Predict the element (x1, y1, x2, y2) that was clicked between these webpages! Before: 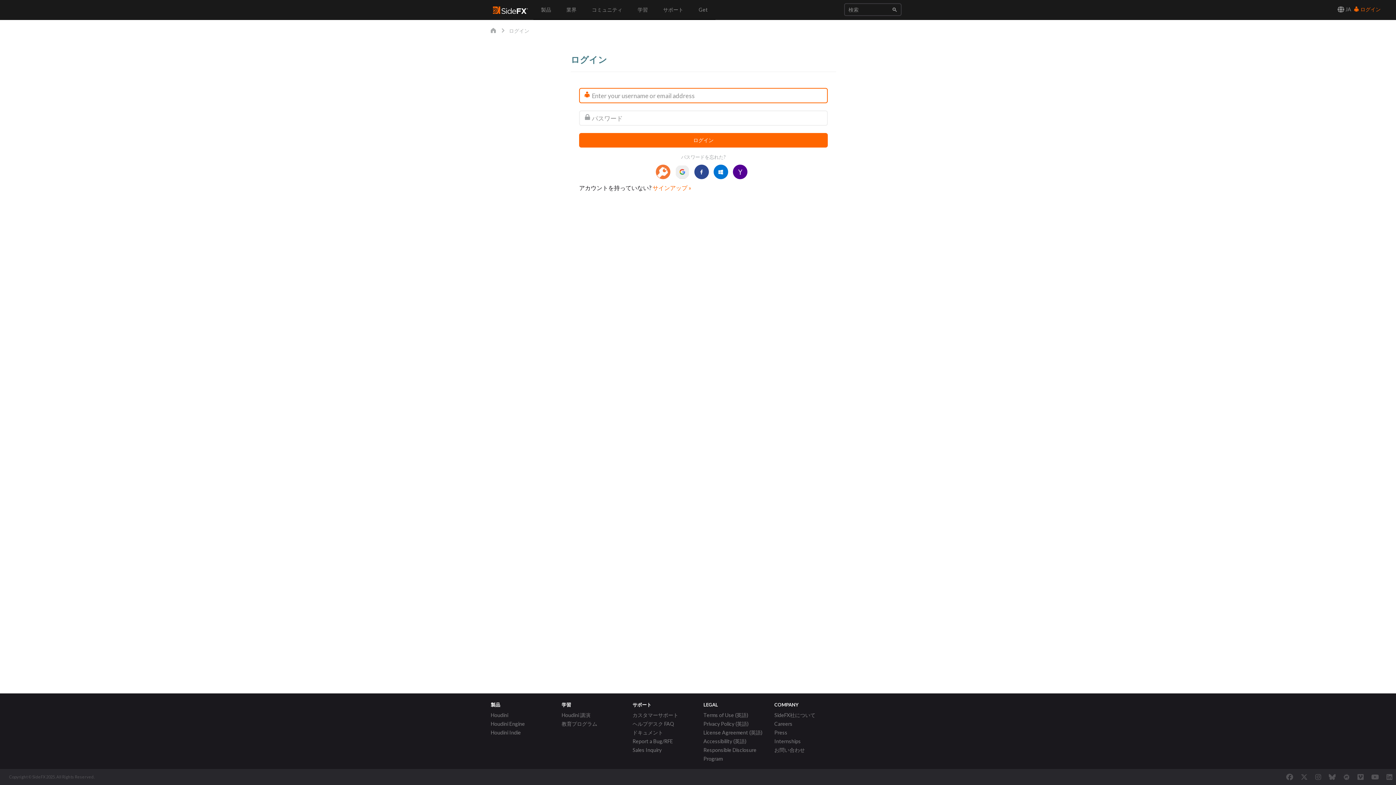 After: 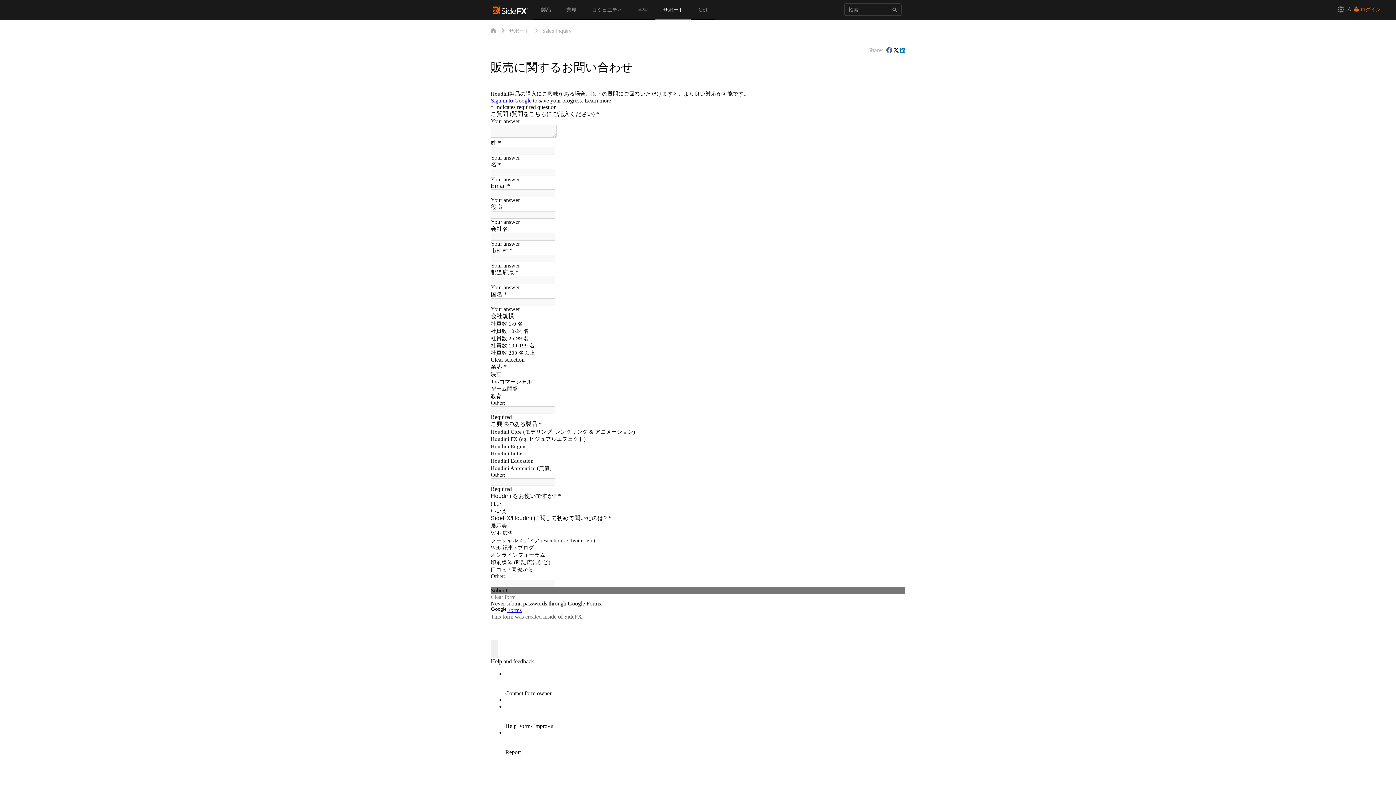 Action: bbox: (632, 746, 661, 754) label: Sales Inquiry